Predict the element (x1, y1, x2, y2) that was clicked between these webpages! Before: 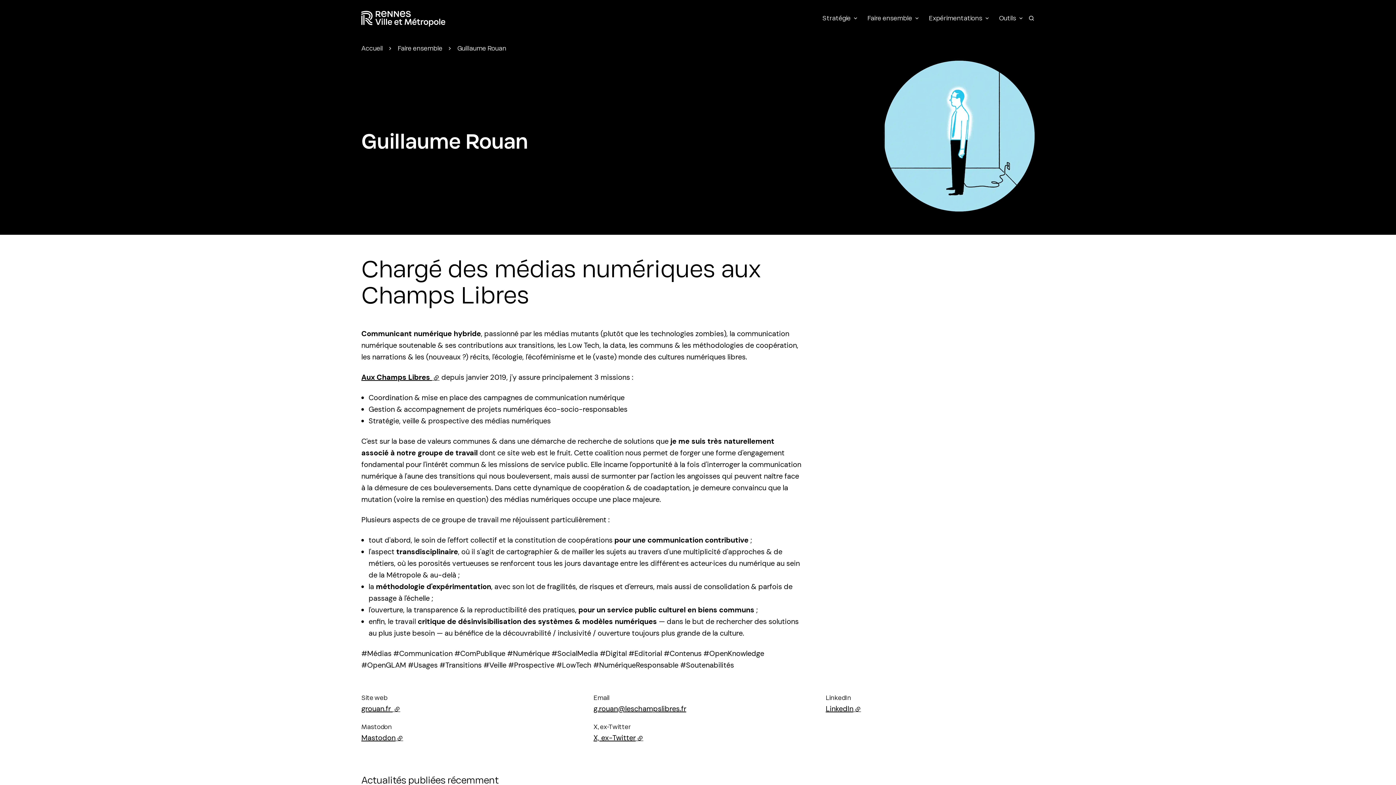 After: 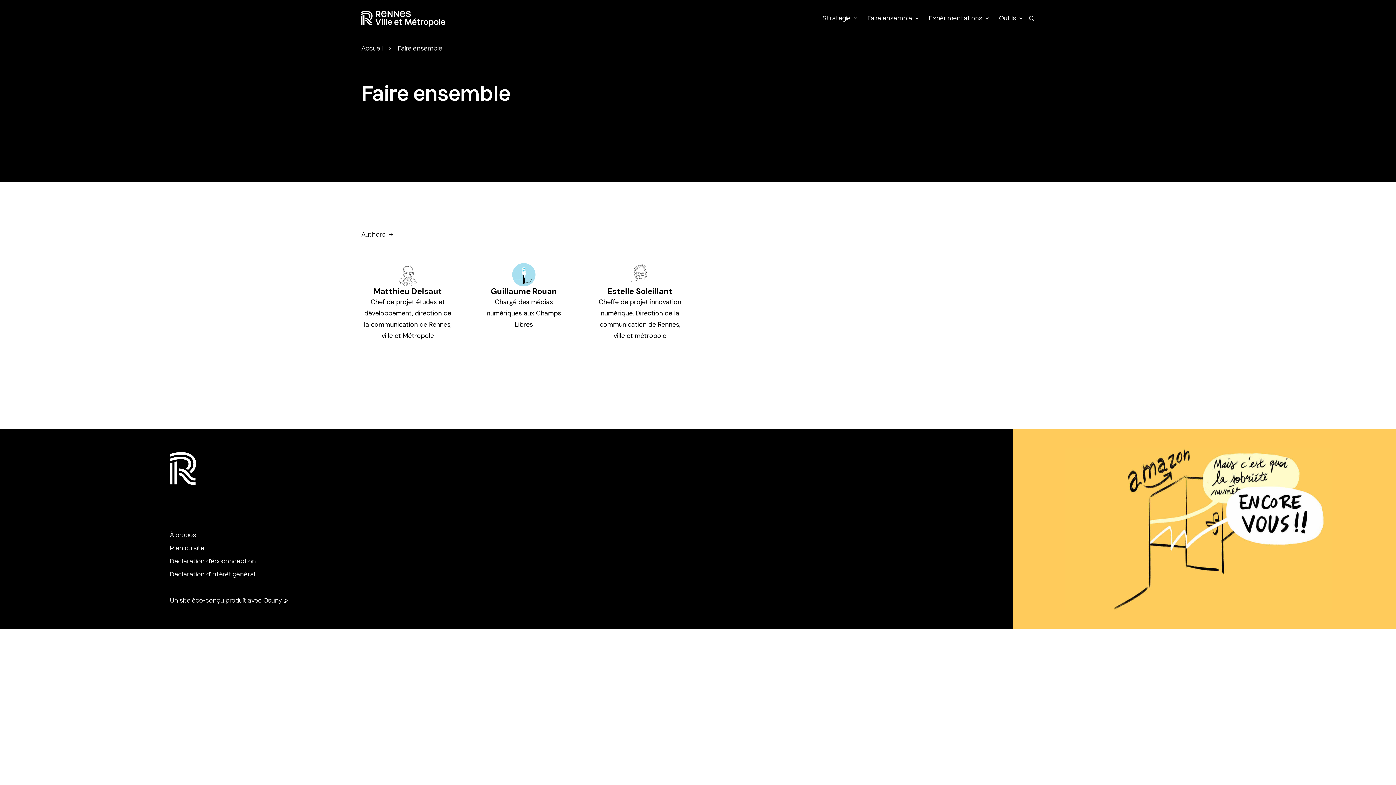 Action: bbox: (397, 46, 442, 52) label: Faire ensemble